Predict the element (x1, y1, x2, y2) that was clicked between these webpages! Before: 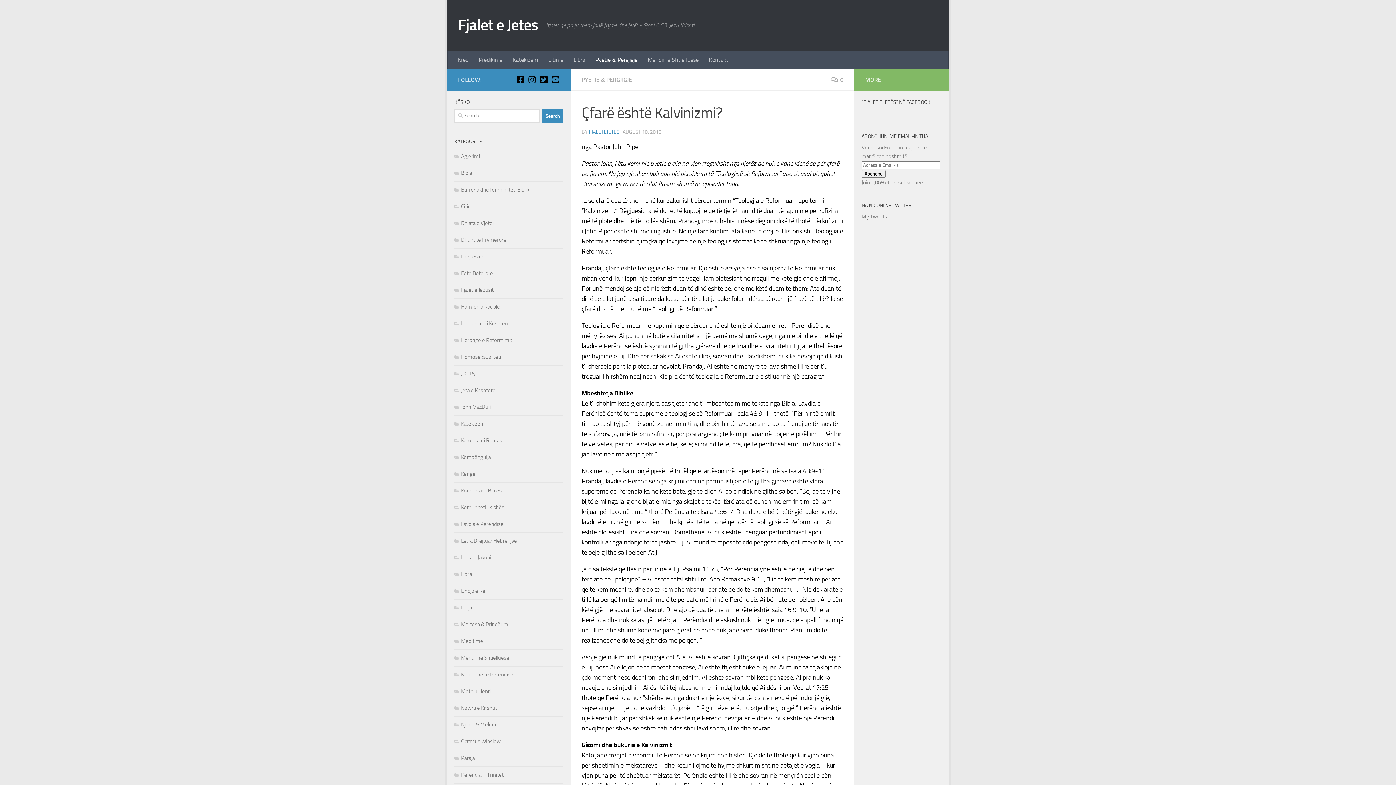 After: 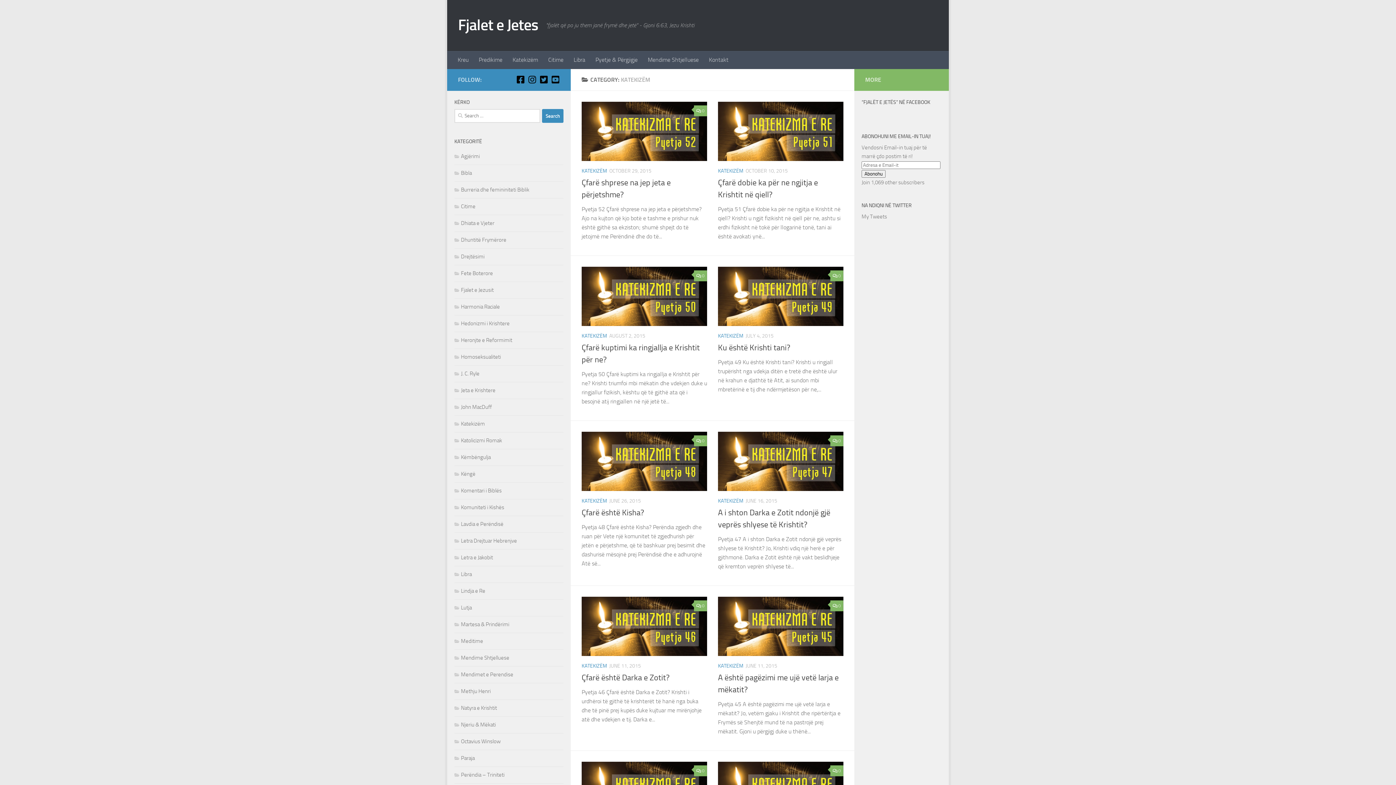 Action: bbox: (454, 420, 485, 427) label: Katekizëm